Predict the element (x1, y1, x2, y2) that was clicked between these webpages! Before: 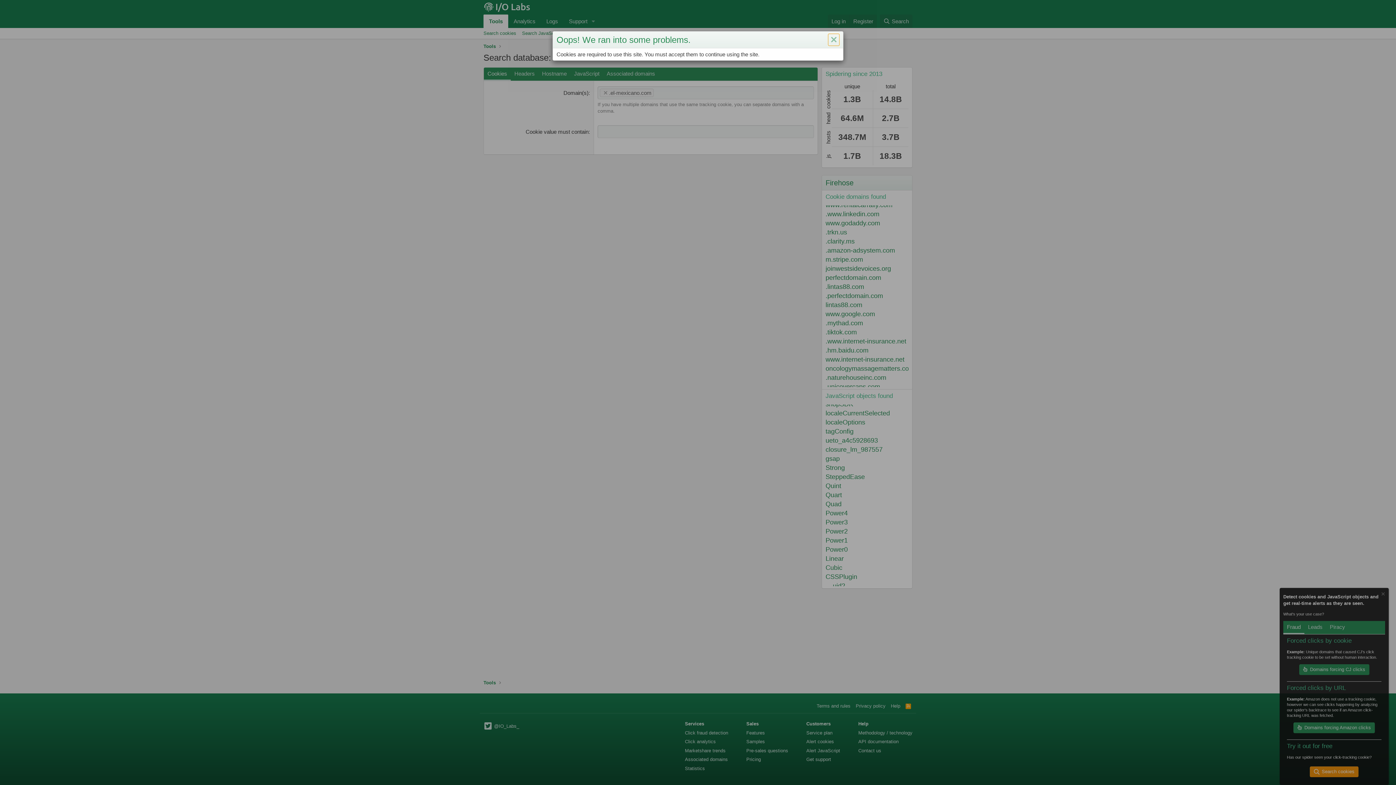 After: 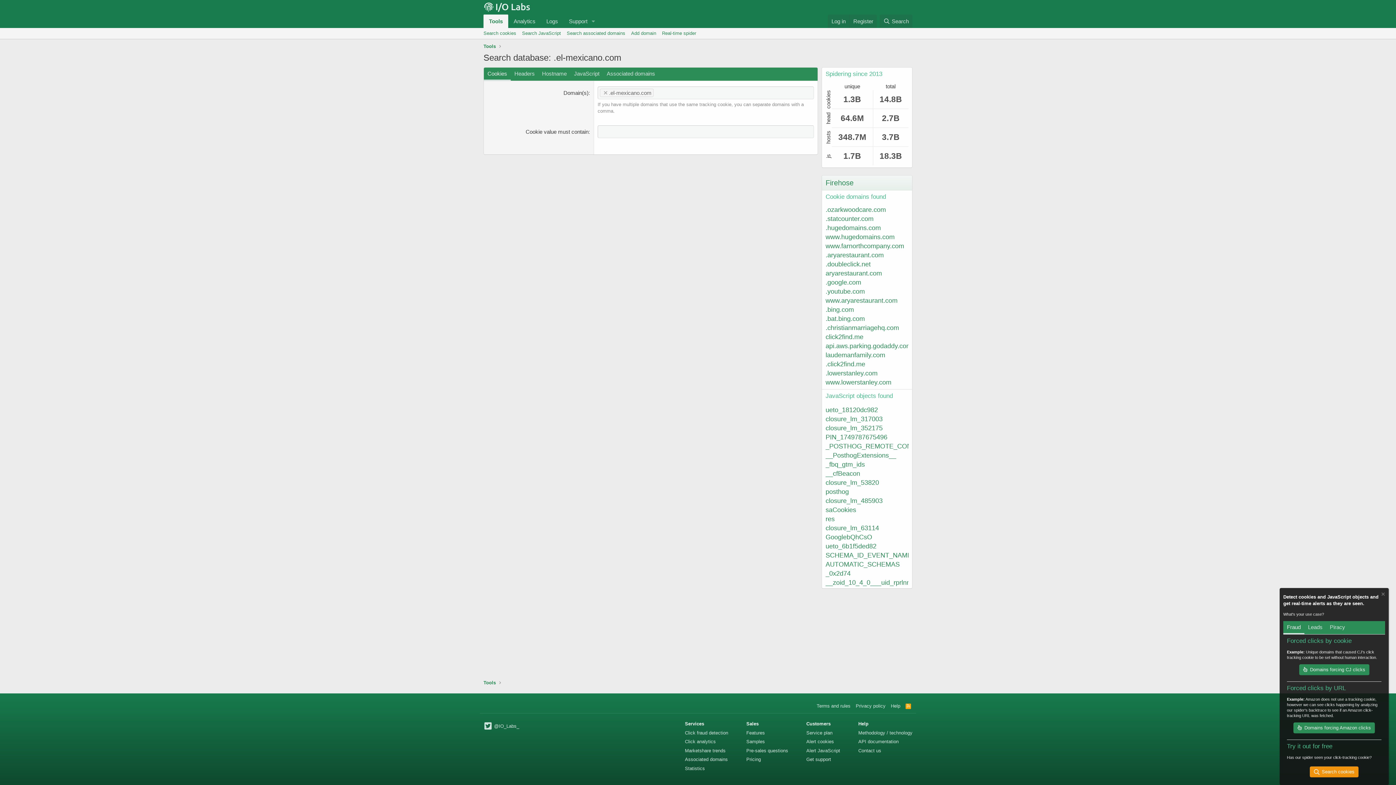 Action: bbox: (828, 33, 839, 45) label: Close